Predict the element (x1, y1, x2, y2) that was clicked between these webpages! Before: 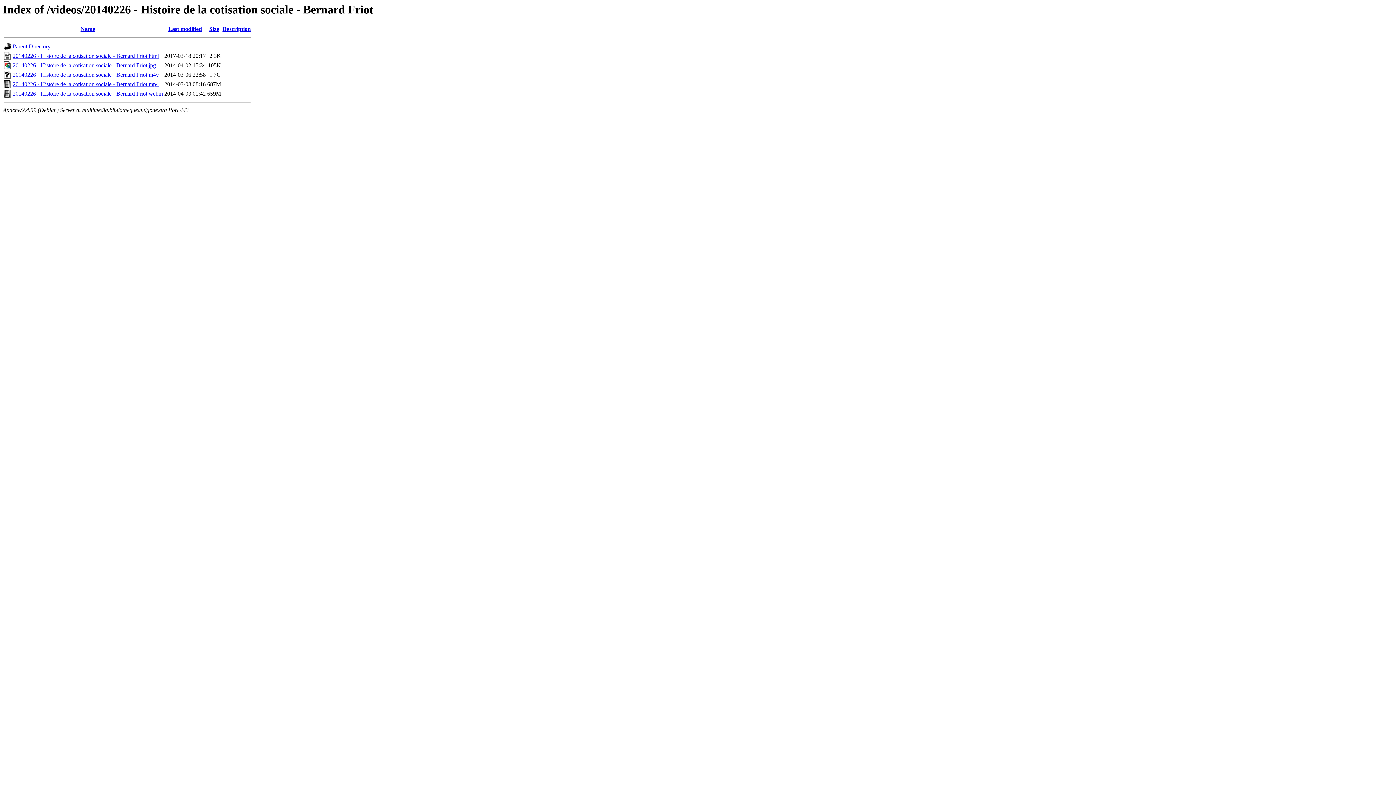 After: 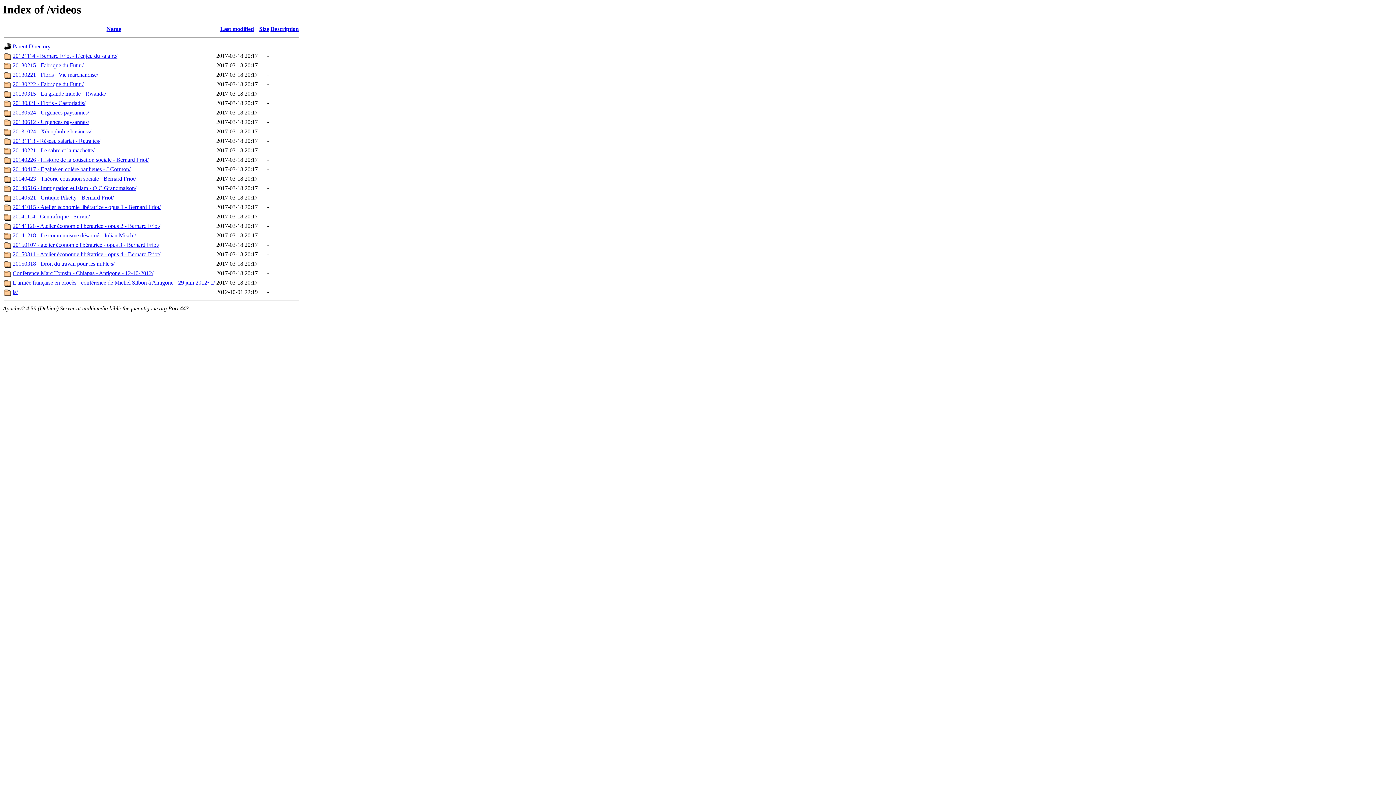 Action: bbox: (12, 43, 50, 49) label: Parent Directory